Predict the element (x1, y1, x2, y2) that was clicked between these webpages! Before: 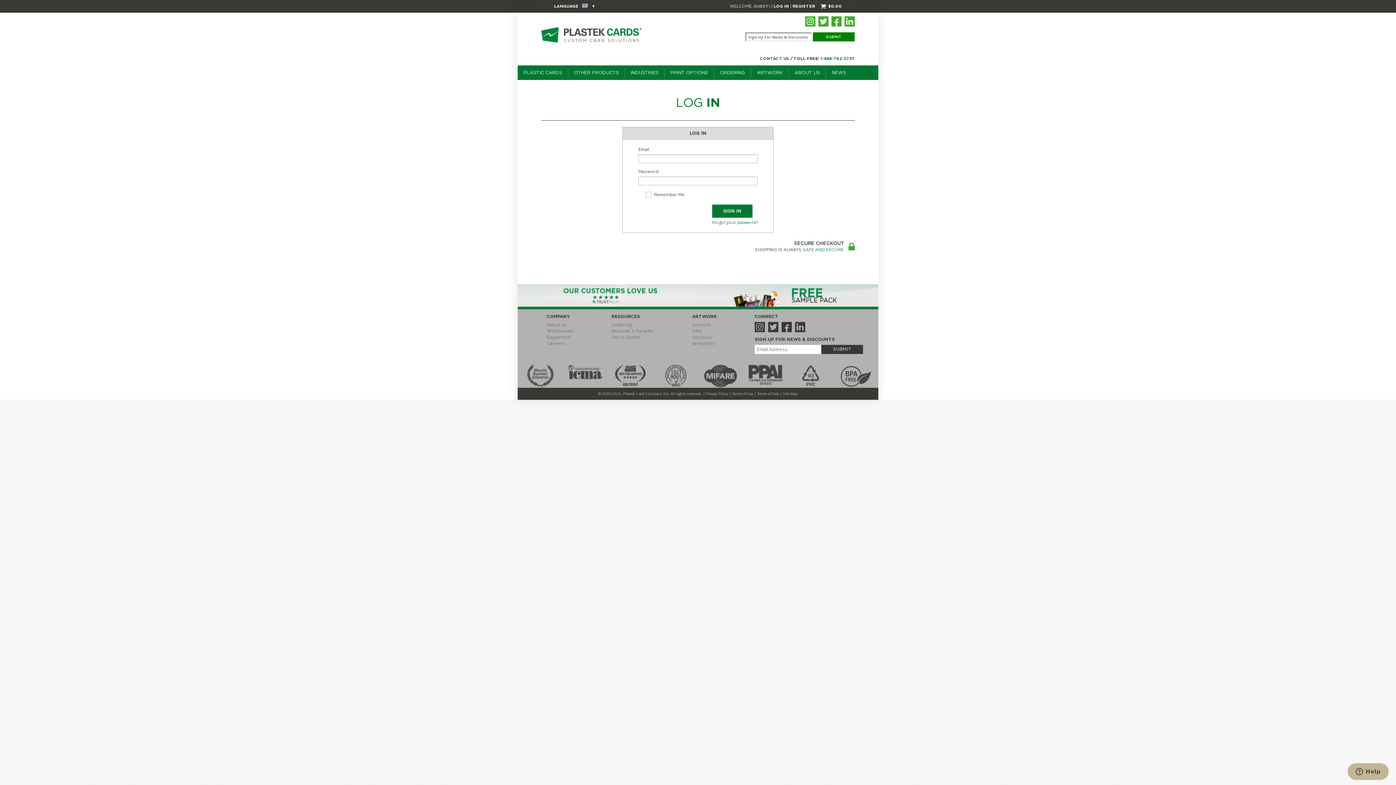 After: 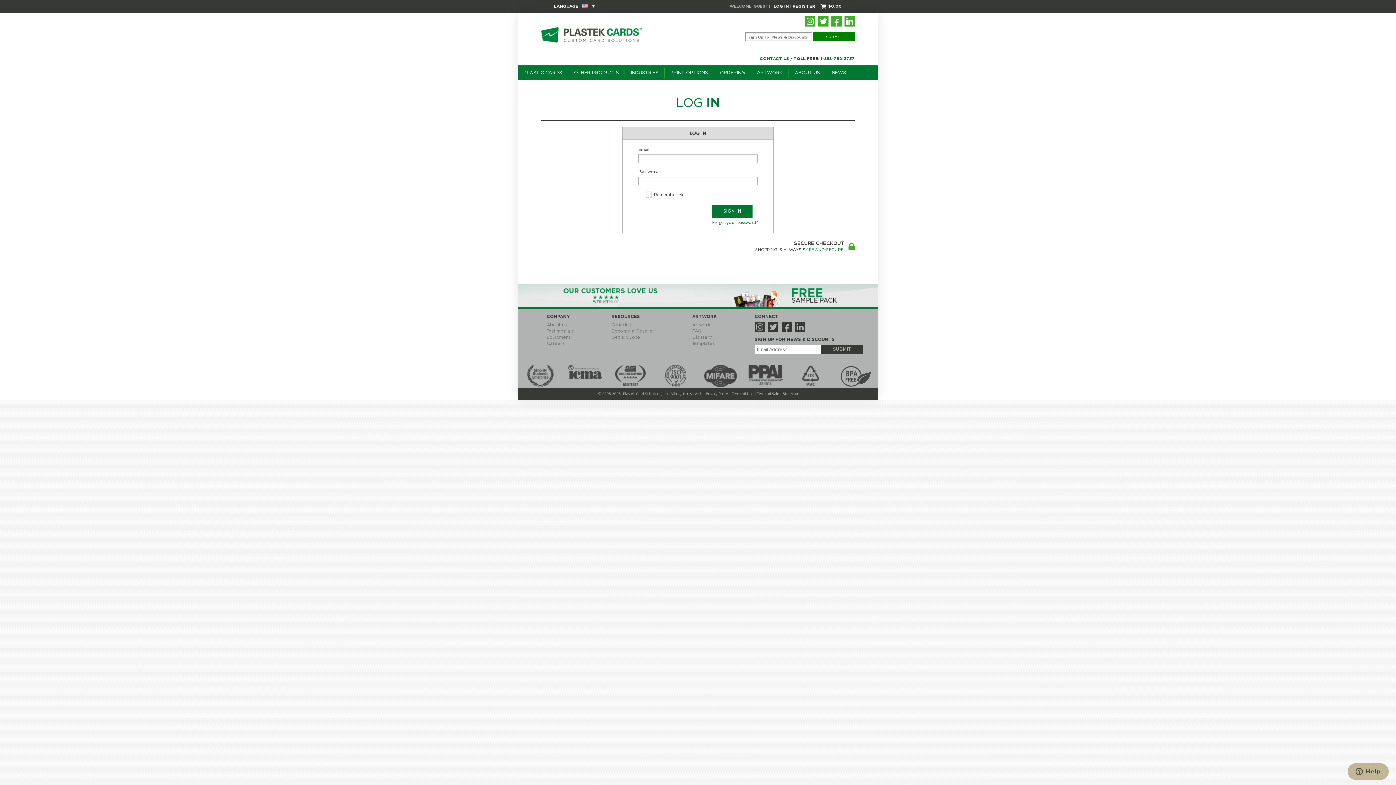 Action: bbox: (568, 368, 602, 375)